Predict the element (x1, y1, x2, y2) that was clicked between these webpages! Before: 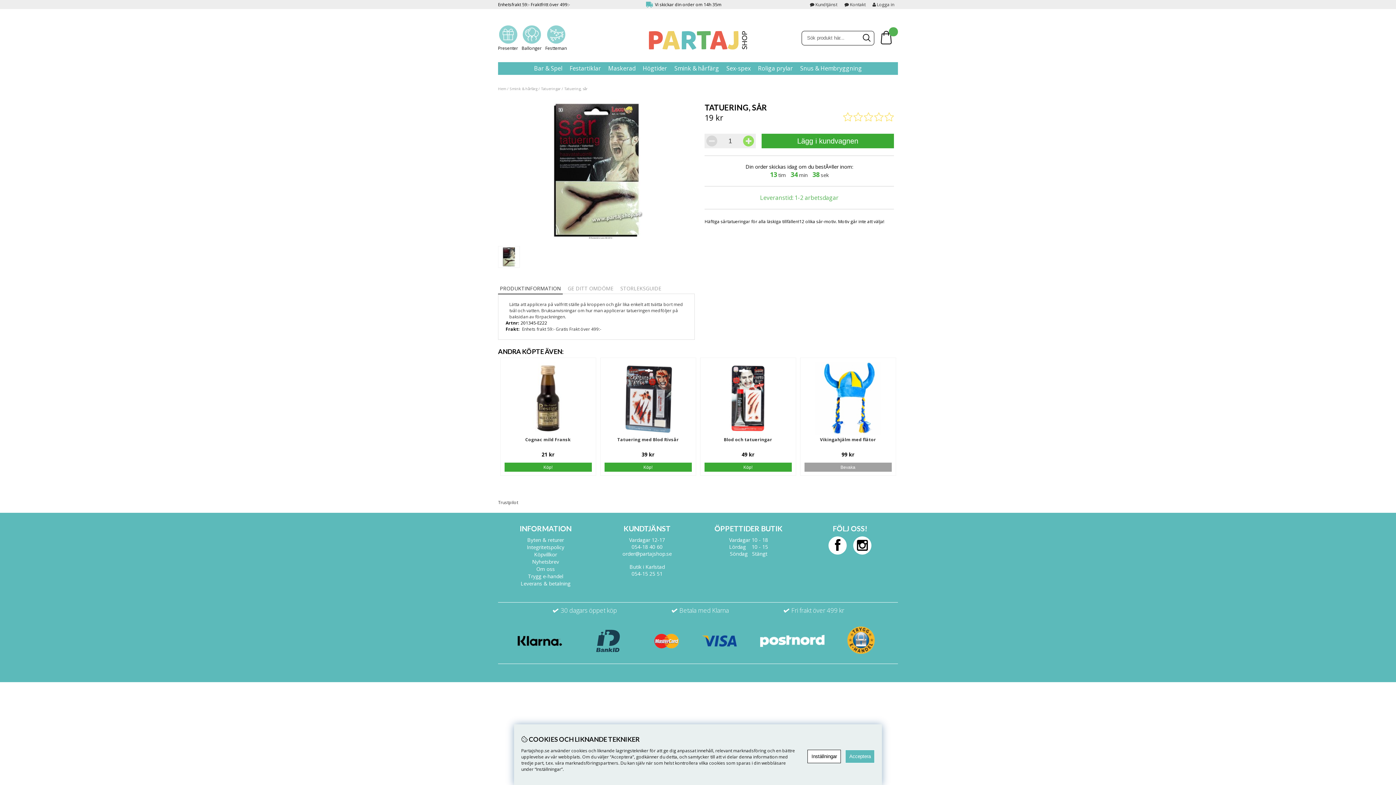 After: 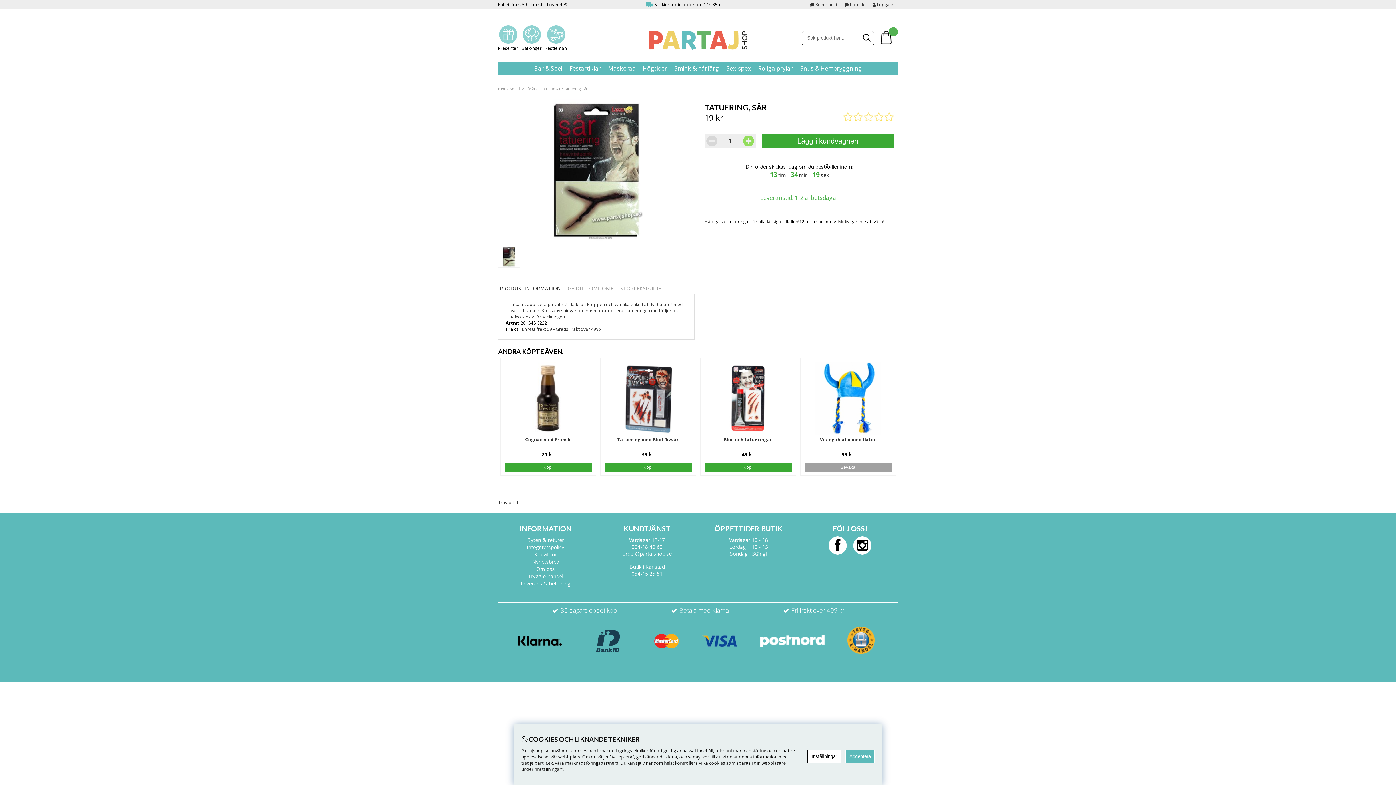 Action: bbox: (828, 536, 847, 555)